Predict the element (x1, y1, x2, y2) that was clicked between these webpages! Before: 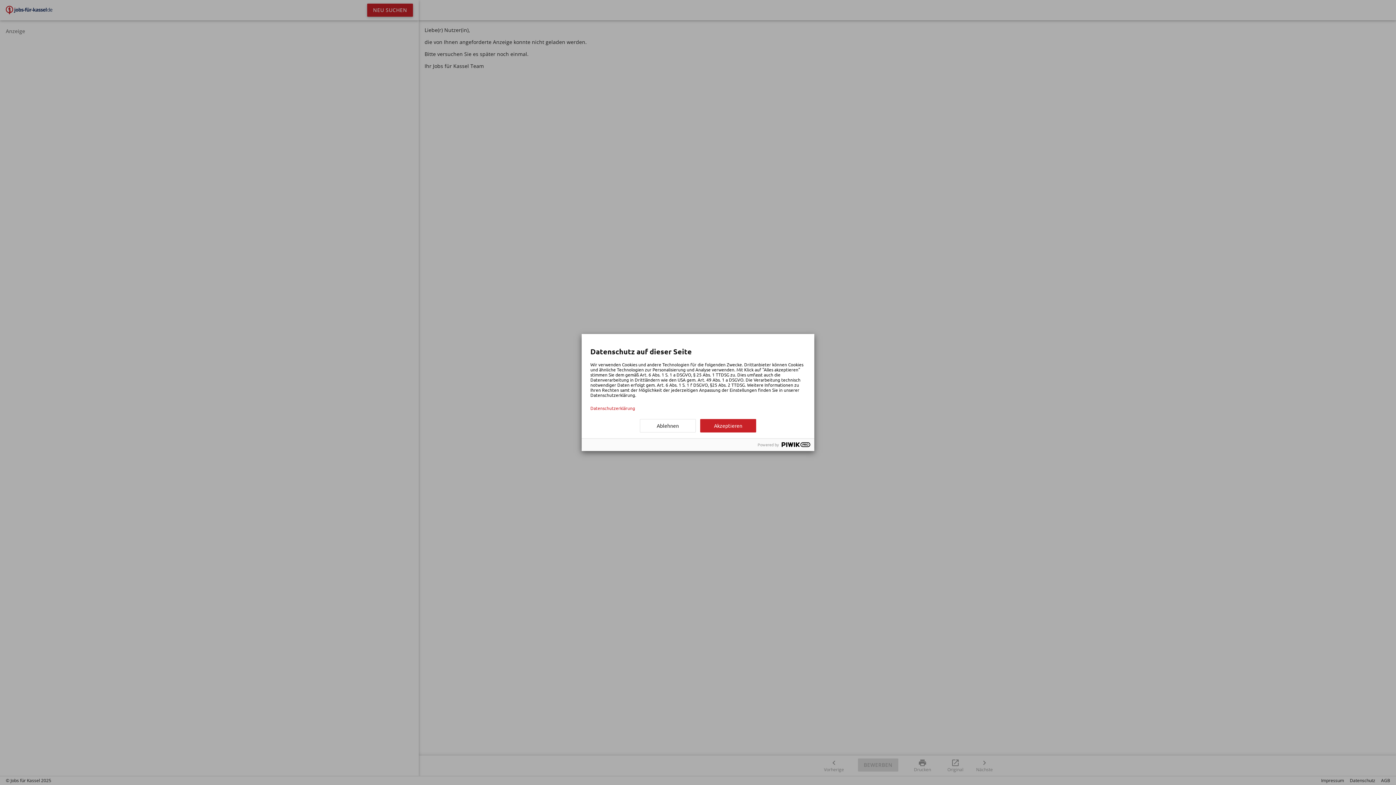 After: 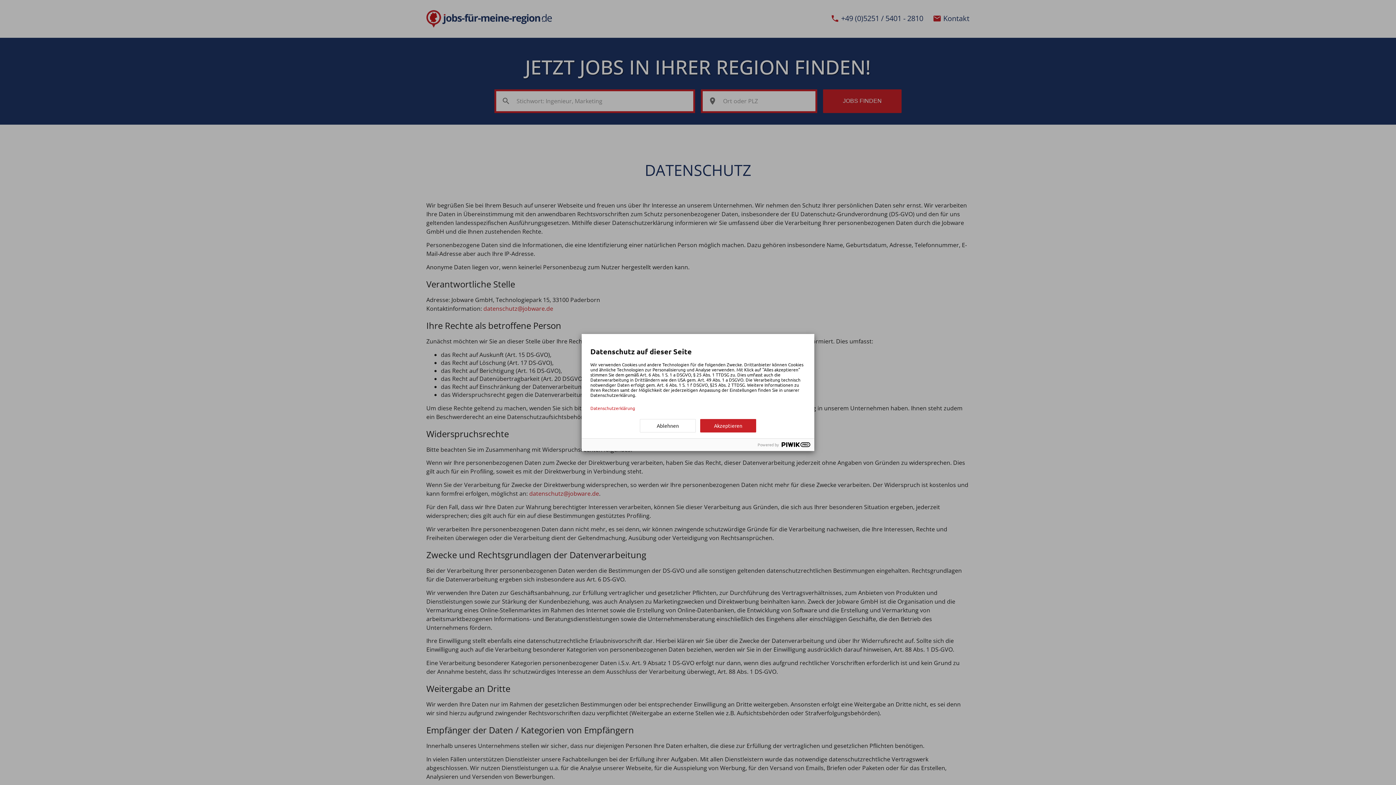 Action: bbox: (590, 405, 805, 410) label: Datenschutzerklärung